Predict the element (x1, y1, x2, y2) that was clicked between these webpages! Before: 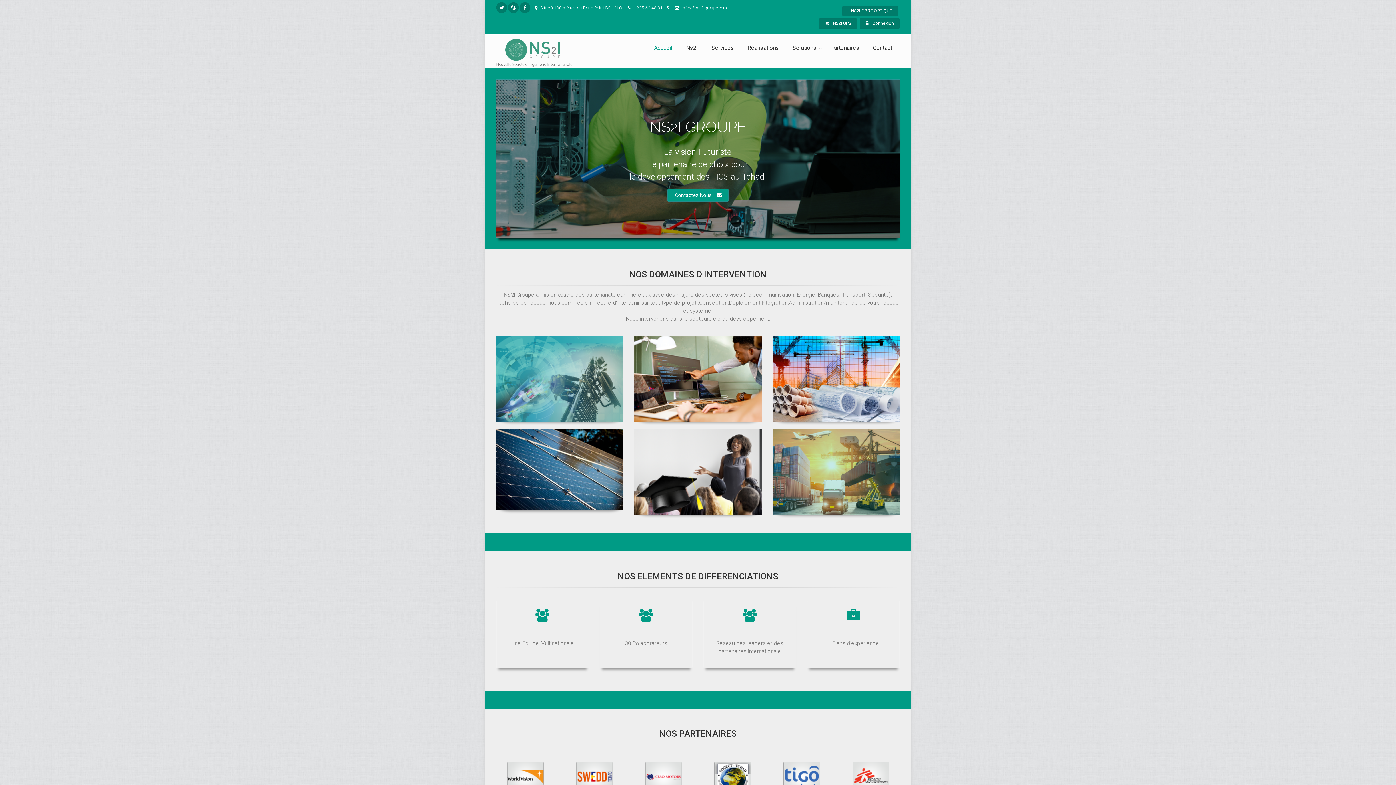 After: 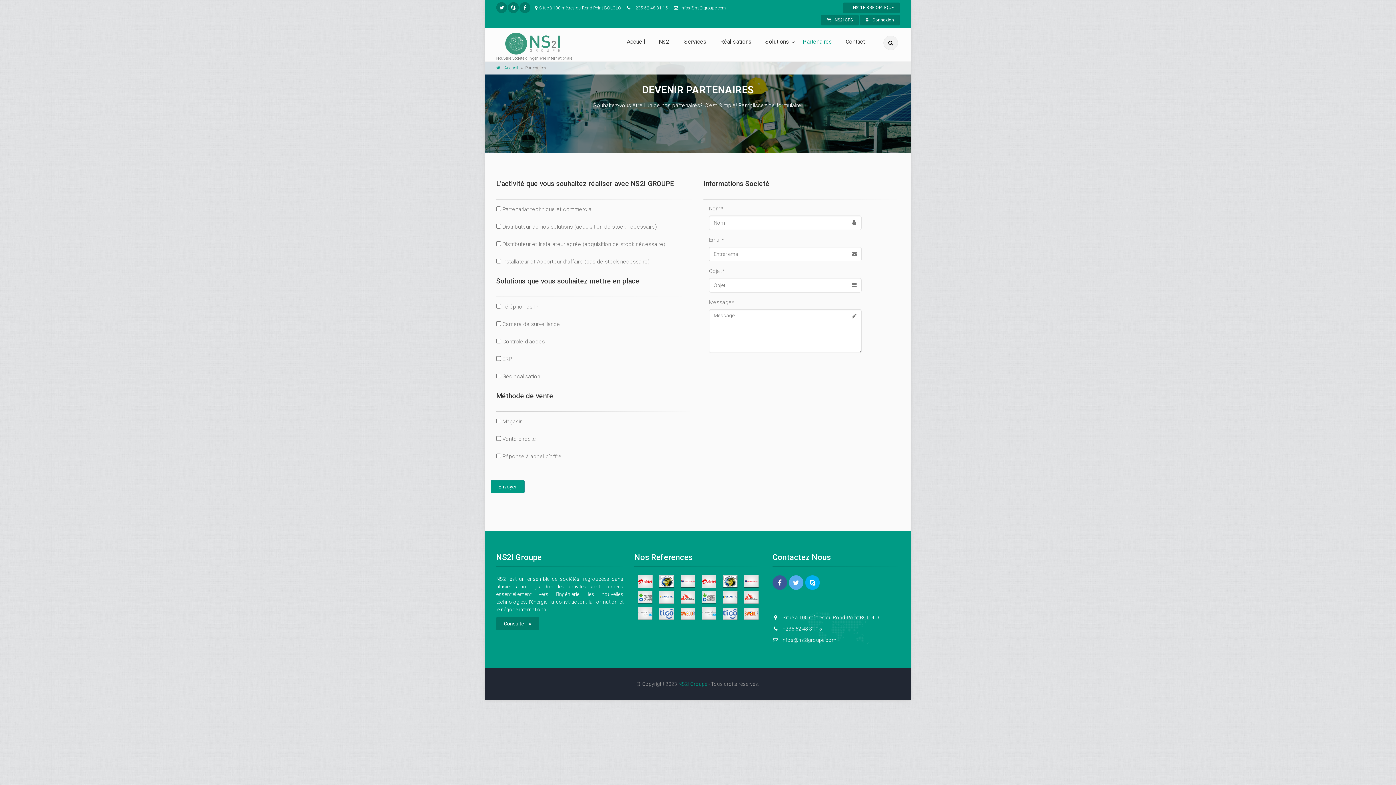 Action: bbox: (824, 34, 867, 61) label: Partenaires